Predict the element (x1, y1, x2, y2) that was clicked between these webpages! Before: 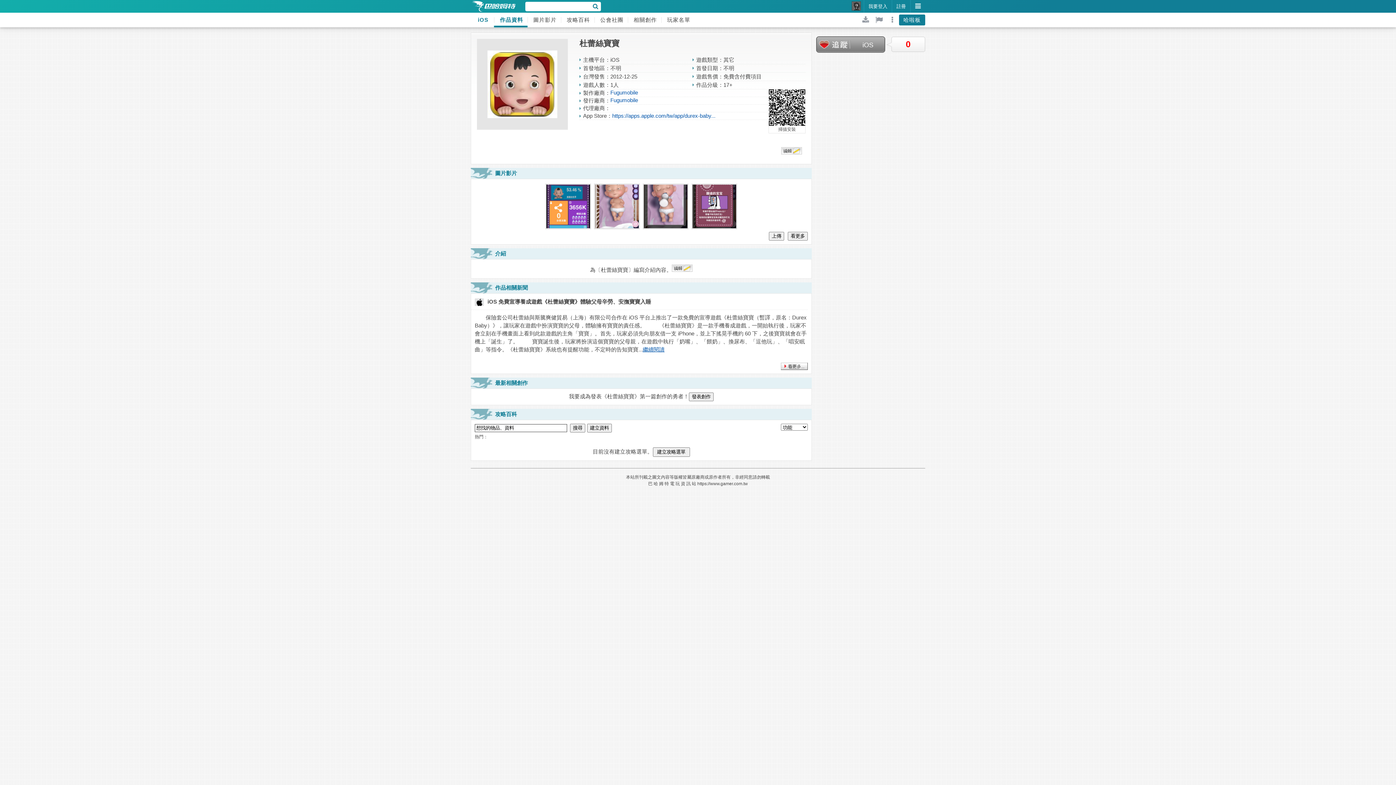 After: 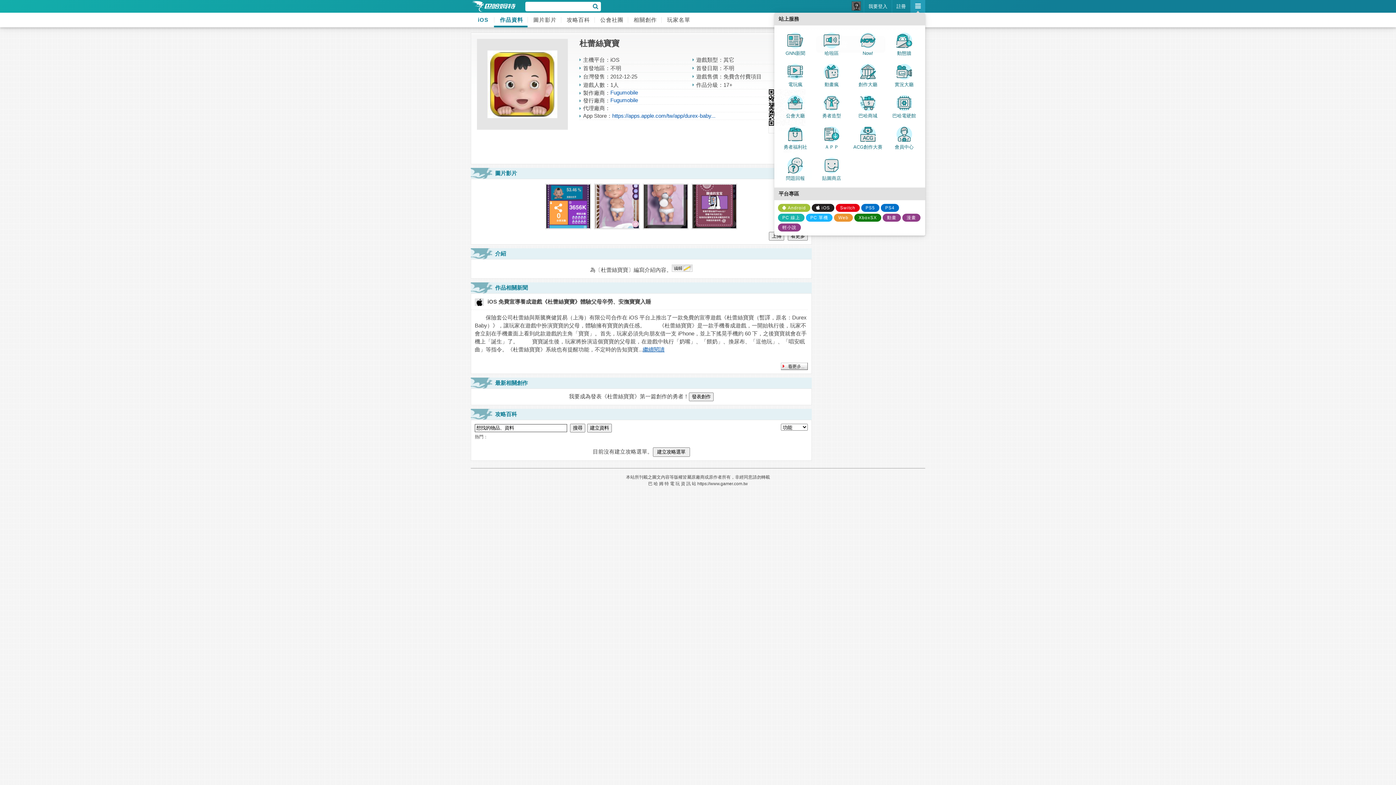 Action: bbox: (910, 0, 925, 12)